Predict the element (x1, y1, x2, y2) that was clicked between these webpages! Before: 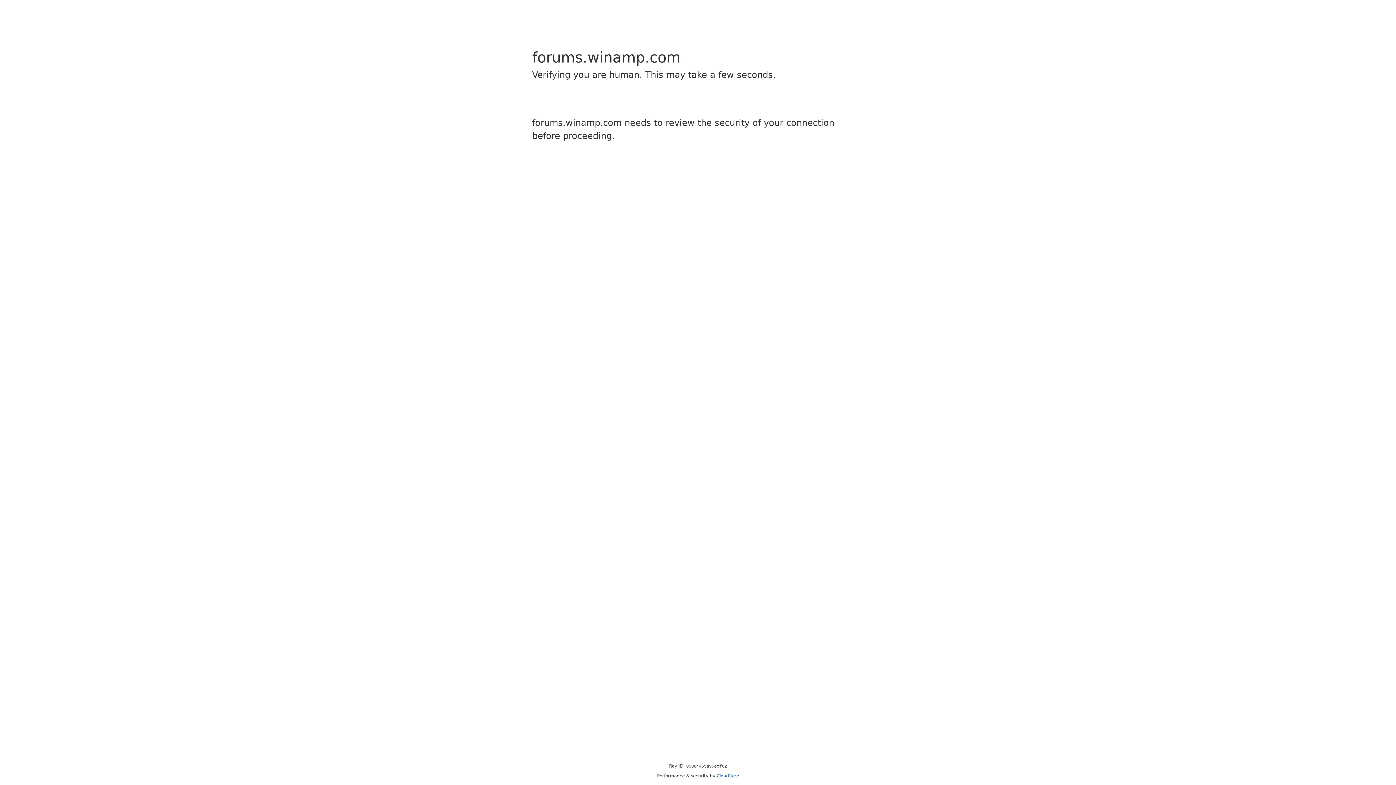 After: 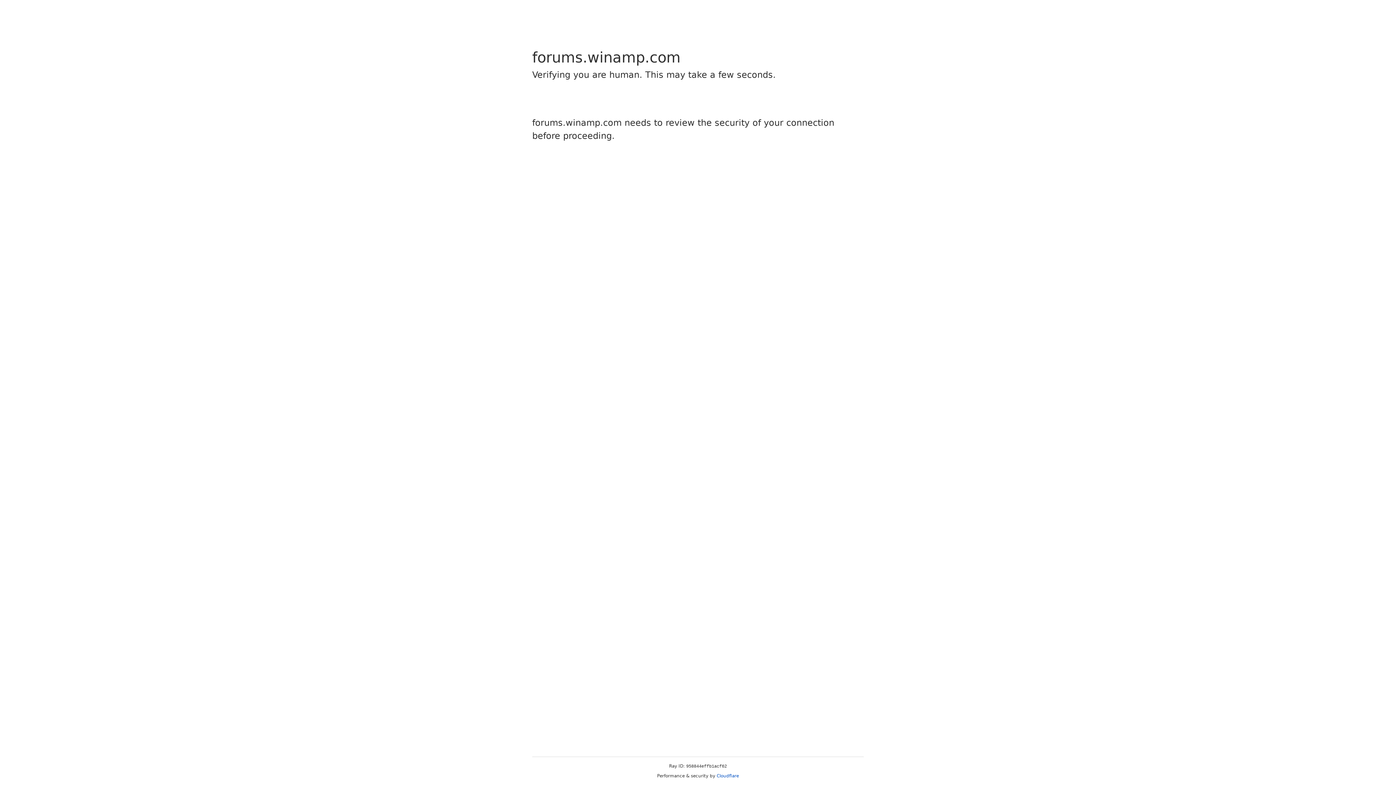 Action: bbox: (716, 773, 739, 778) label: Cloudflare